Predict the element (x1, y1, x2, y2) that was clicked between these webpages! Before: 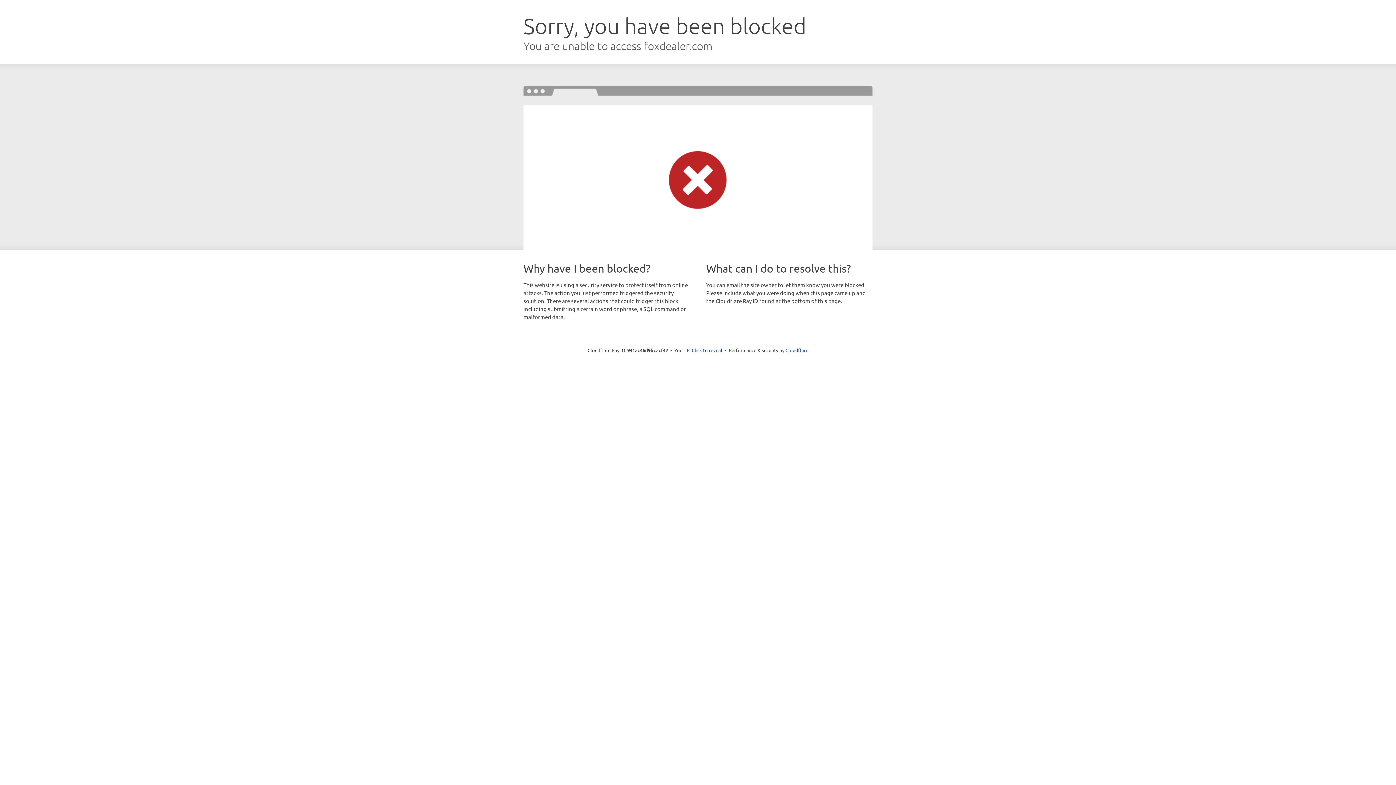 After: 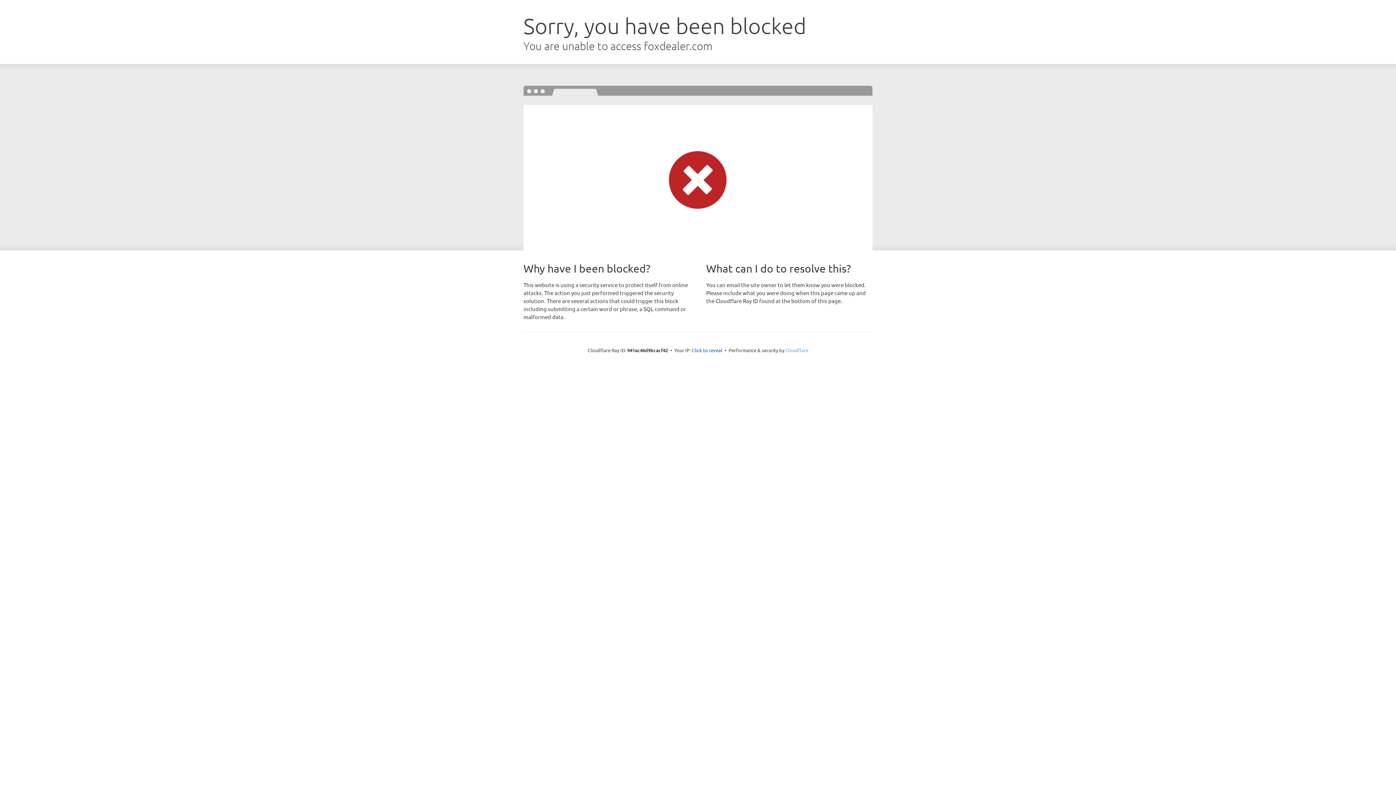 Action: bbox: (785, 347, 808, 353) label: Cloudflare